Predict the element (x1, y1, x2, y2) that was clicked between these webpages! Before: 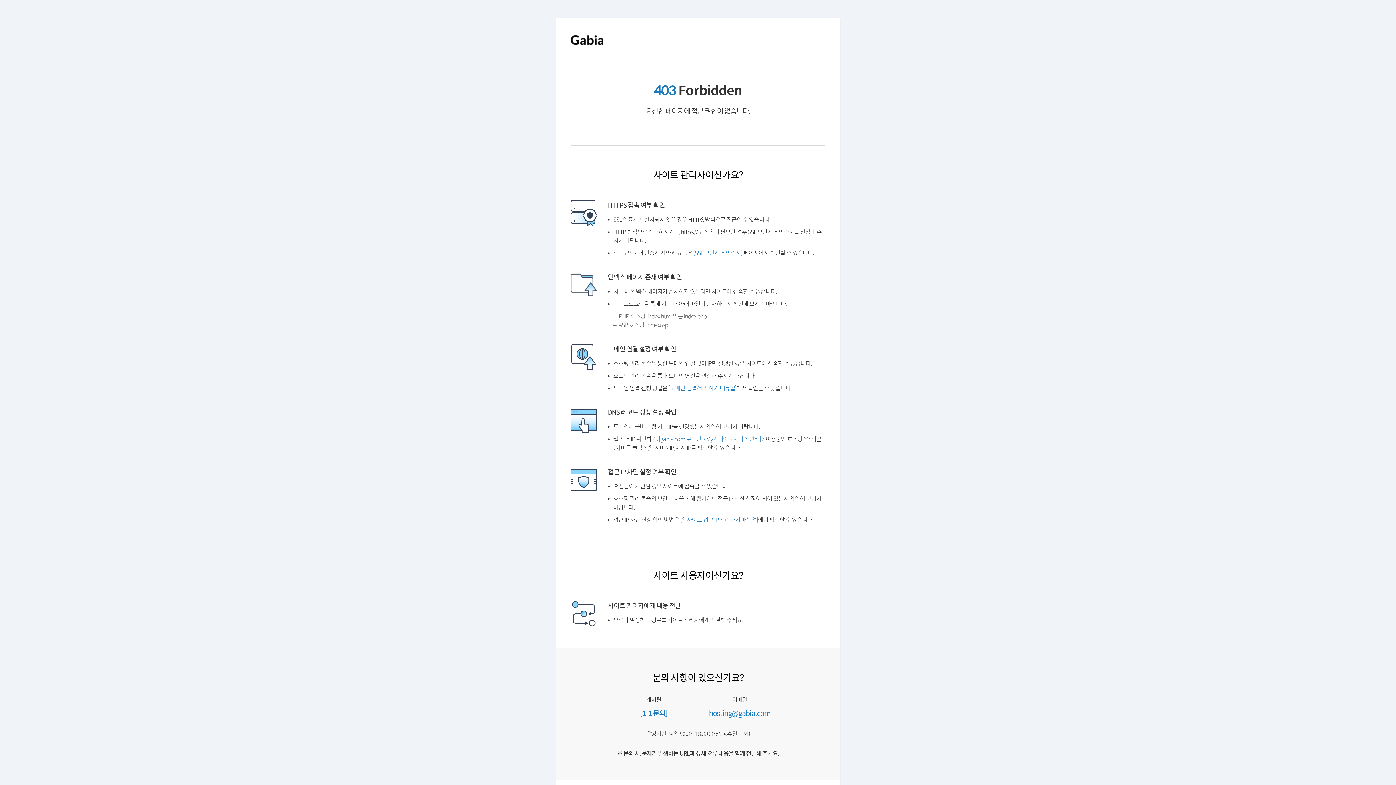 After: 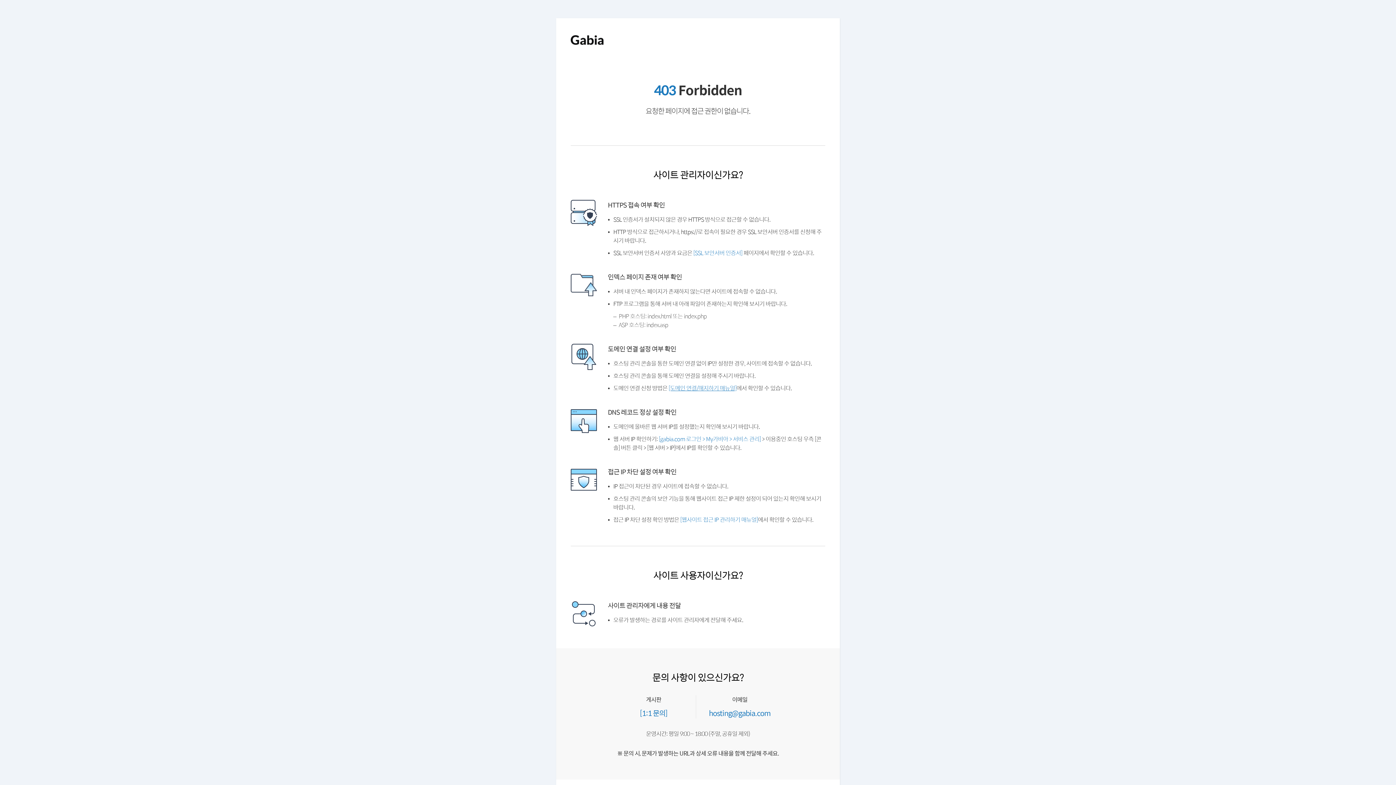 Action: bbox: (672, 402, 743, 409) label: [도메인 연결/해지하기 매뉴얼]